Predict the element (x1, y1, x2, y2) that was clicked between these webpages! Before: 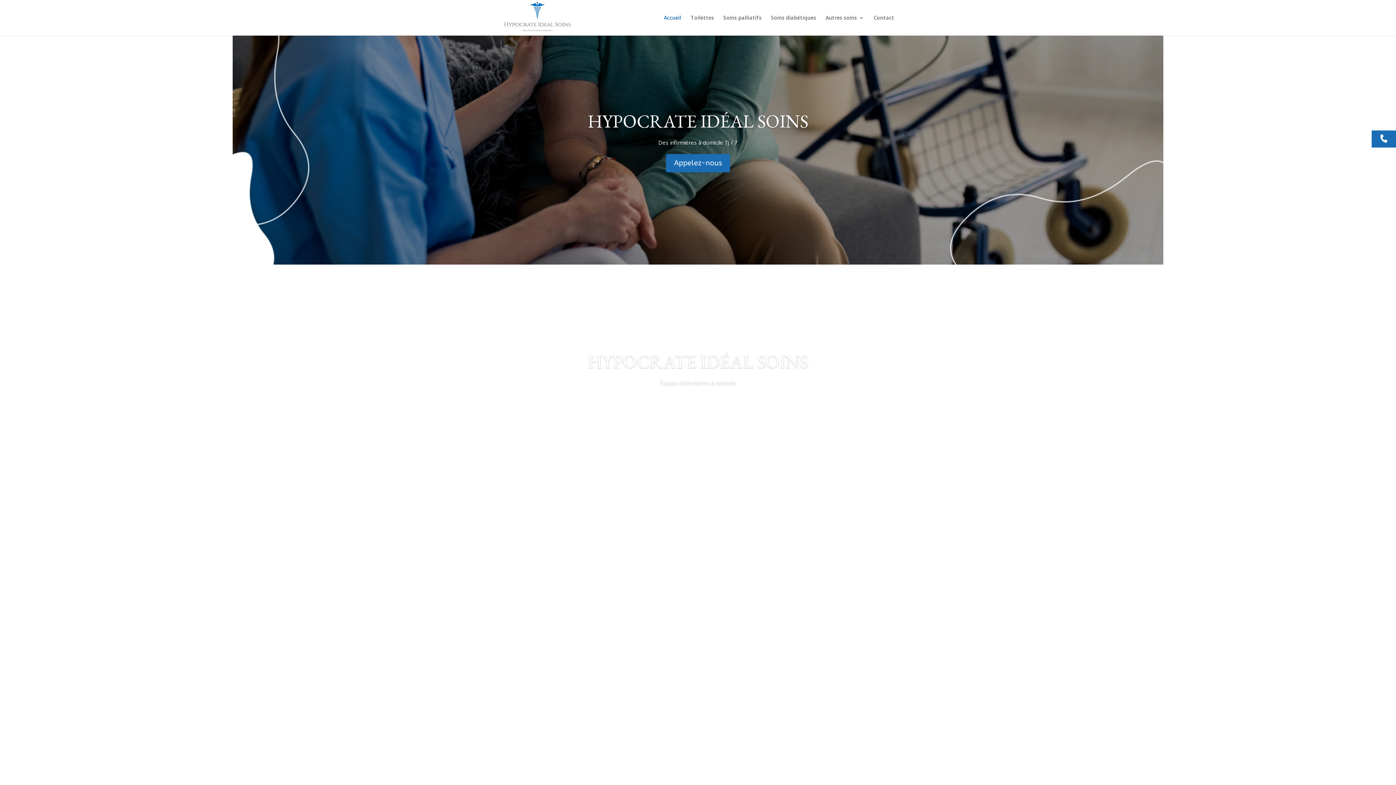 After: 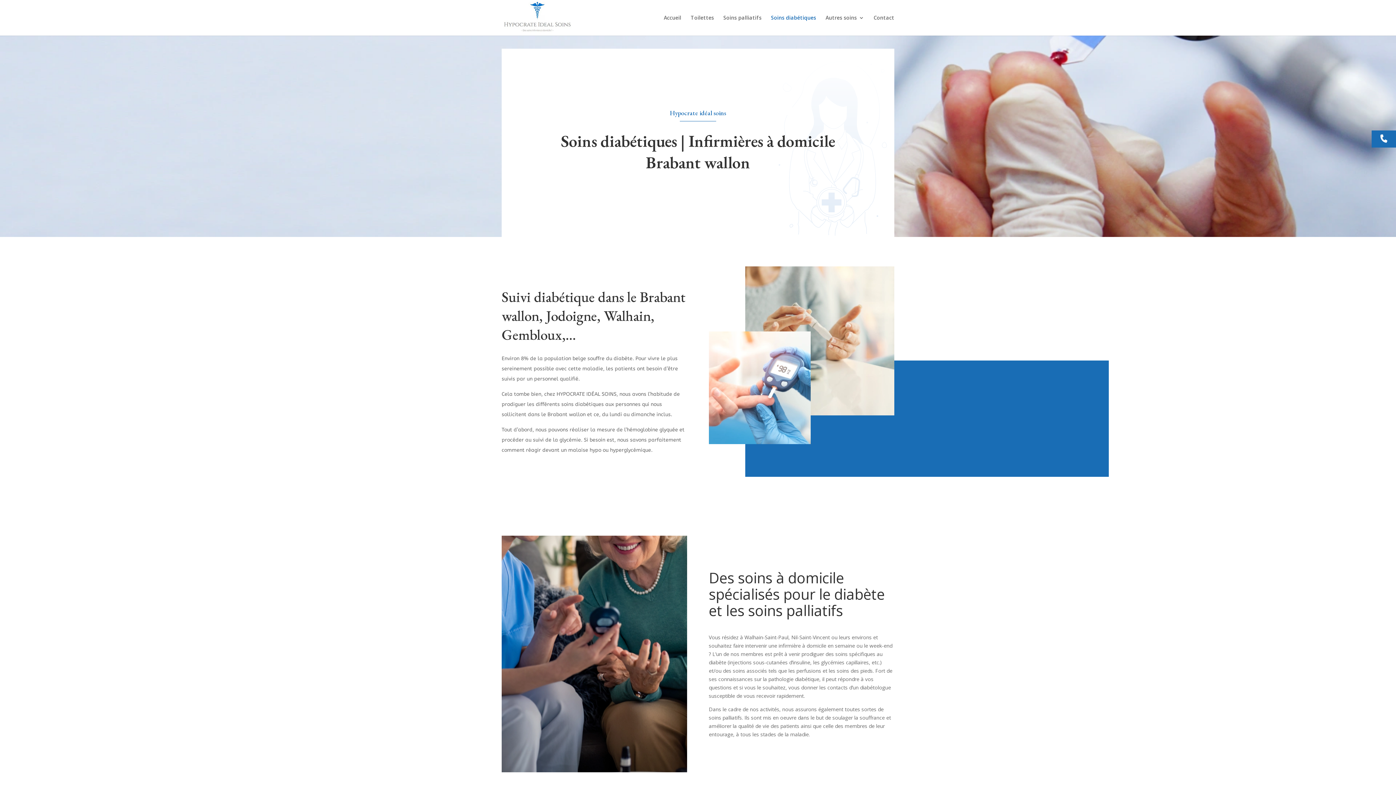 Action: bbox: (771, 15, 816, 35) label: Soins diabétiques